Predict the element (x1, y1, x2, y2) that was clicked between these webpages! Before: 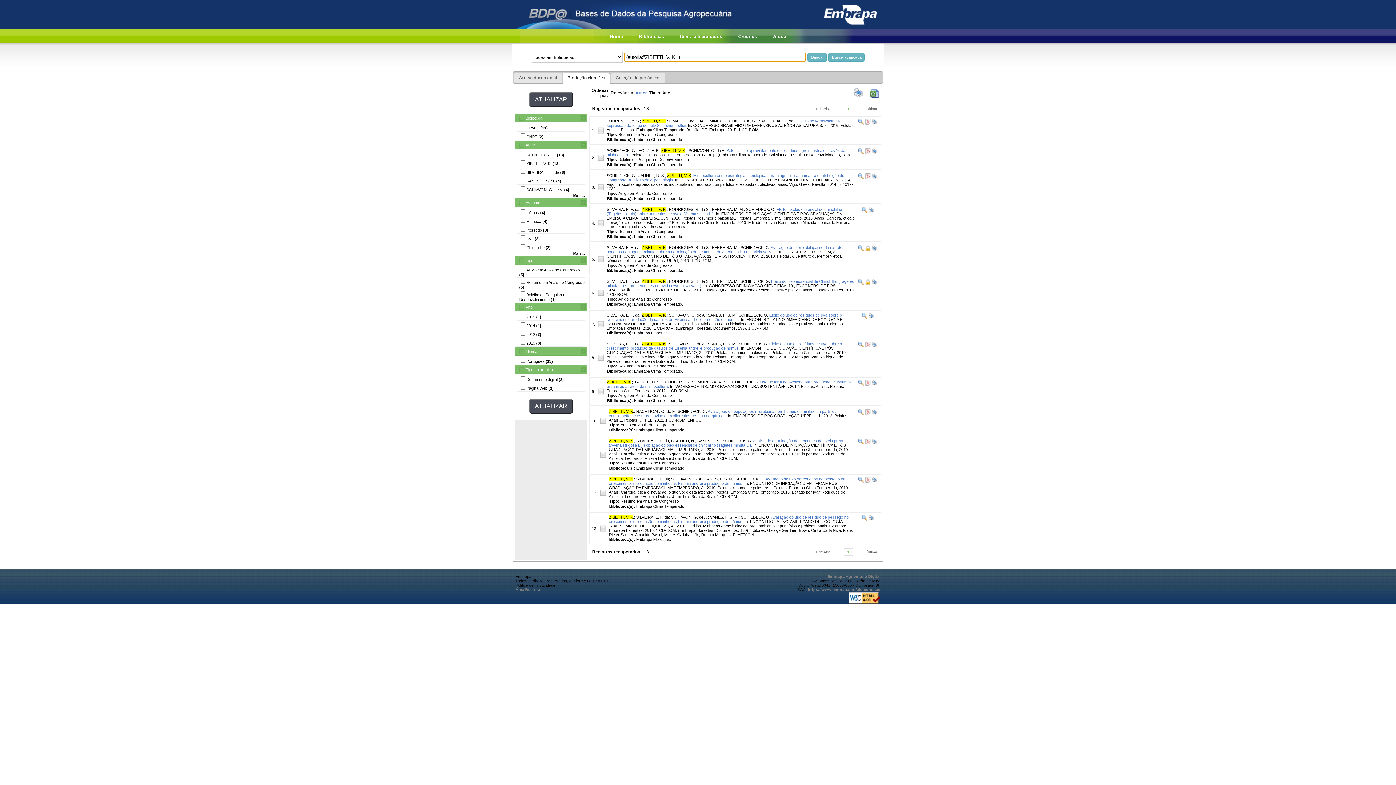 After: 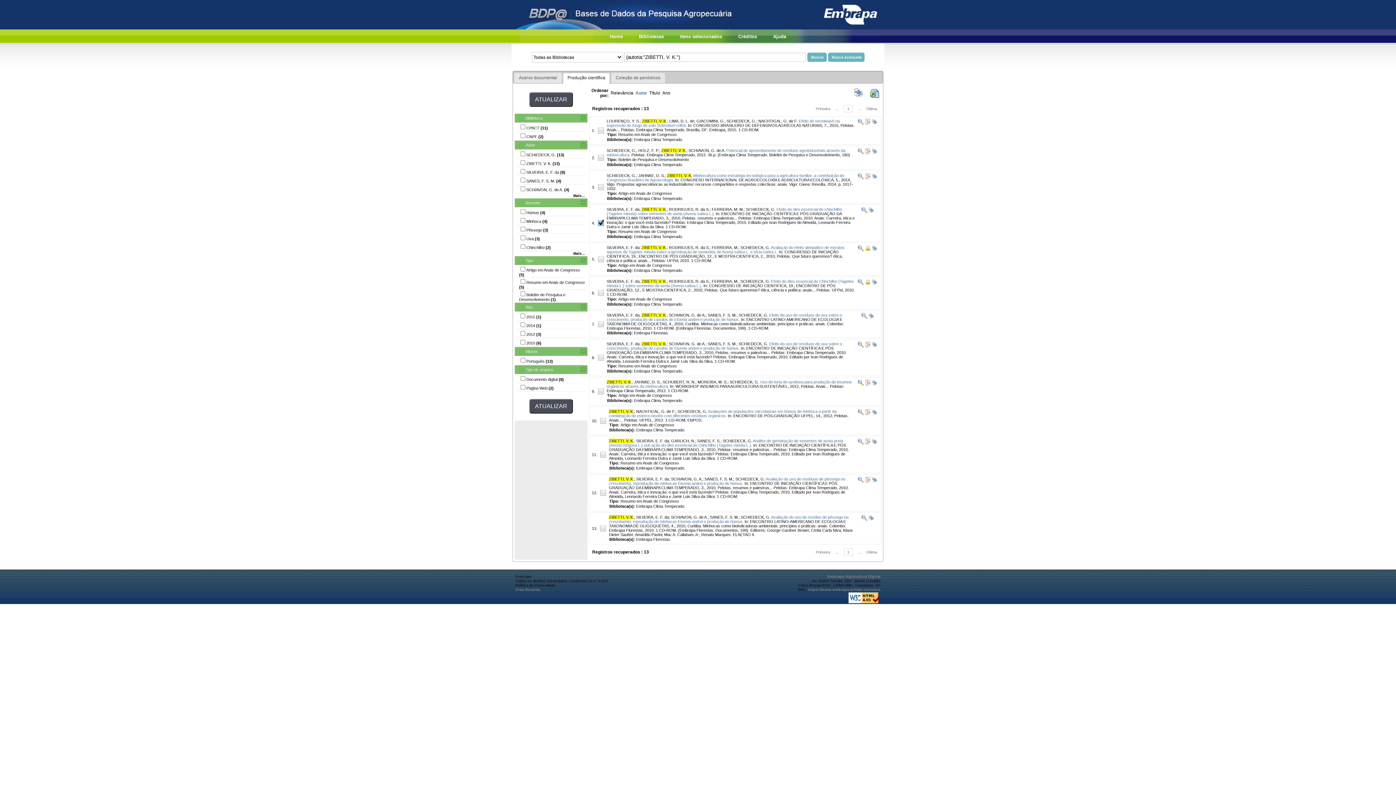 Action: bbox: (597, 223, 604, 227)